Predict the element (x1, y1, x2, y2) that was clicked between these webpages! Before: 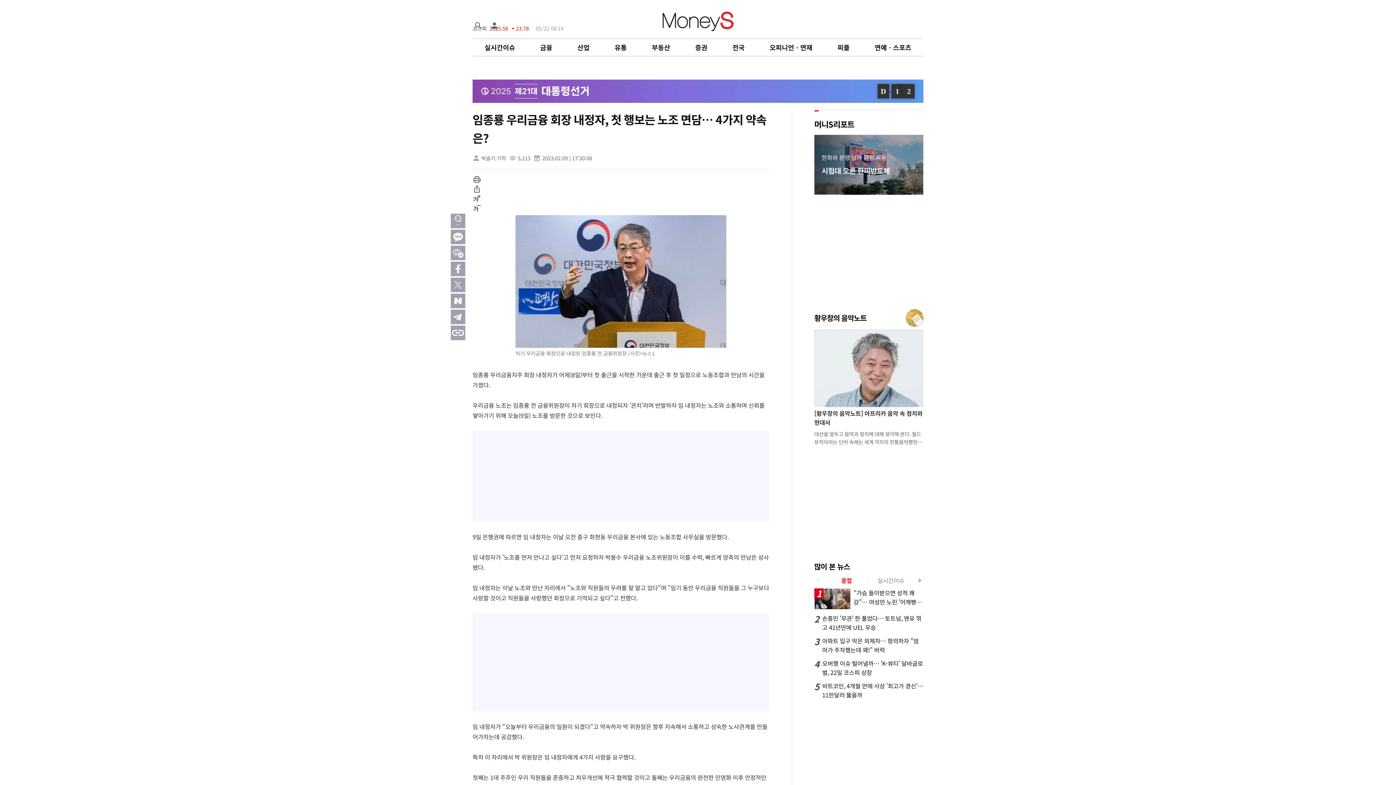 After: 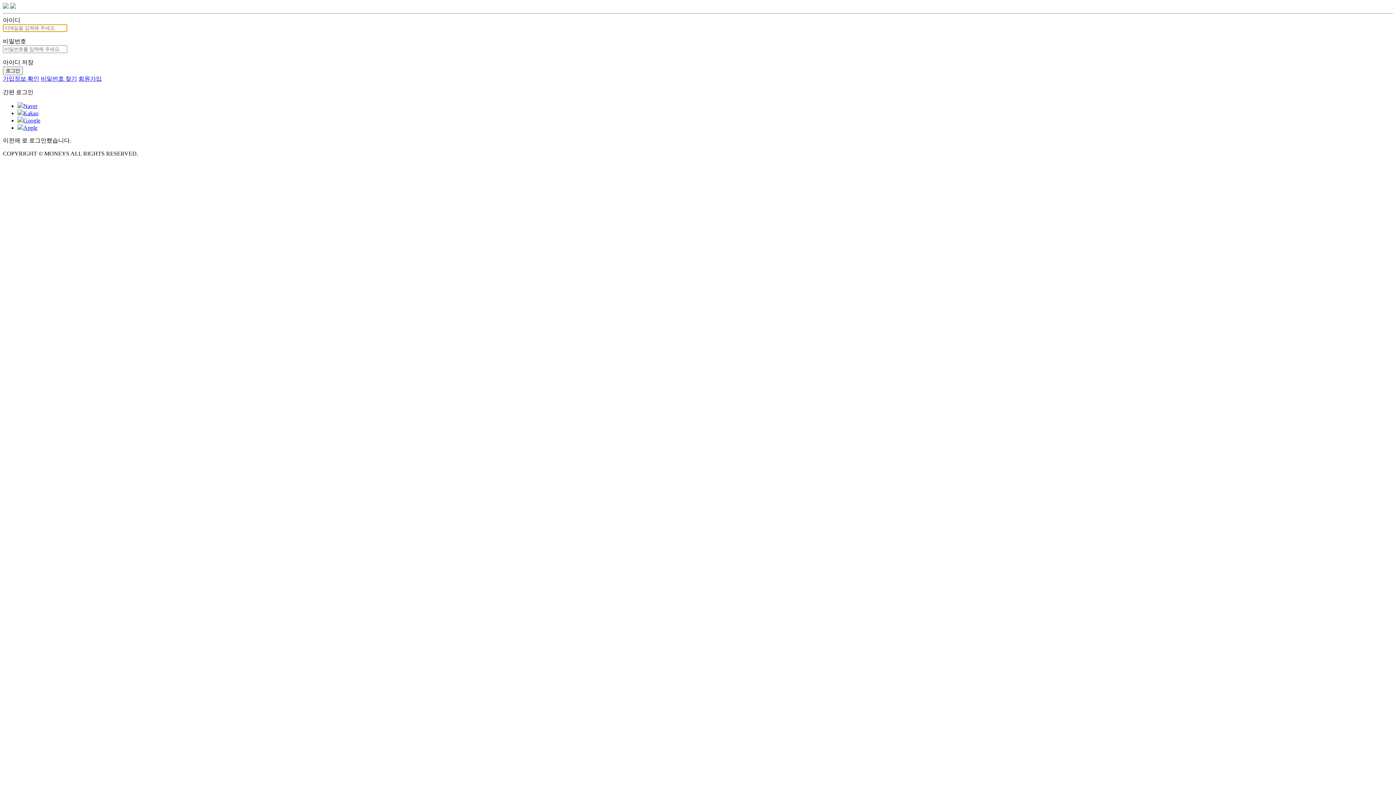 Action: bbox: (488, 19, 500, 31)